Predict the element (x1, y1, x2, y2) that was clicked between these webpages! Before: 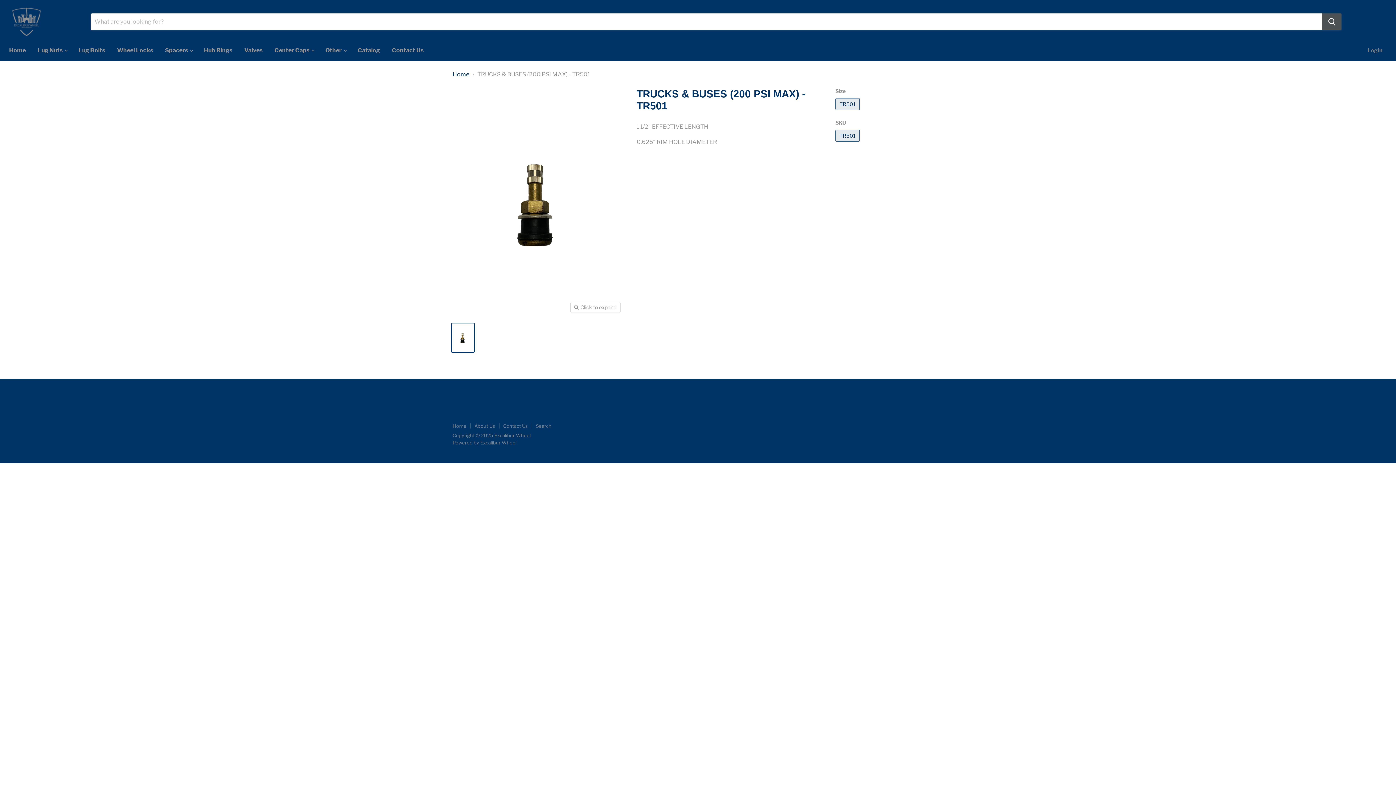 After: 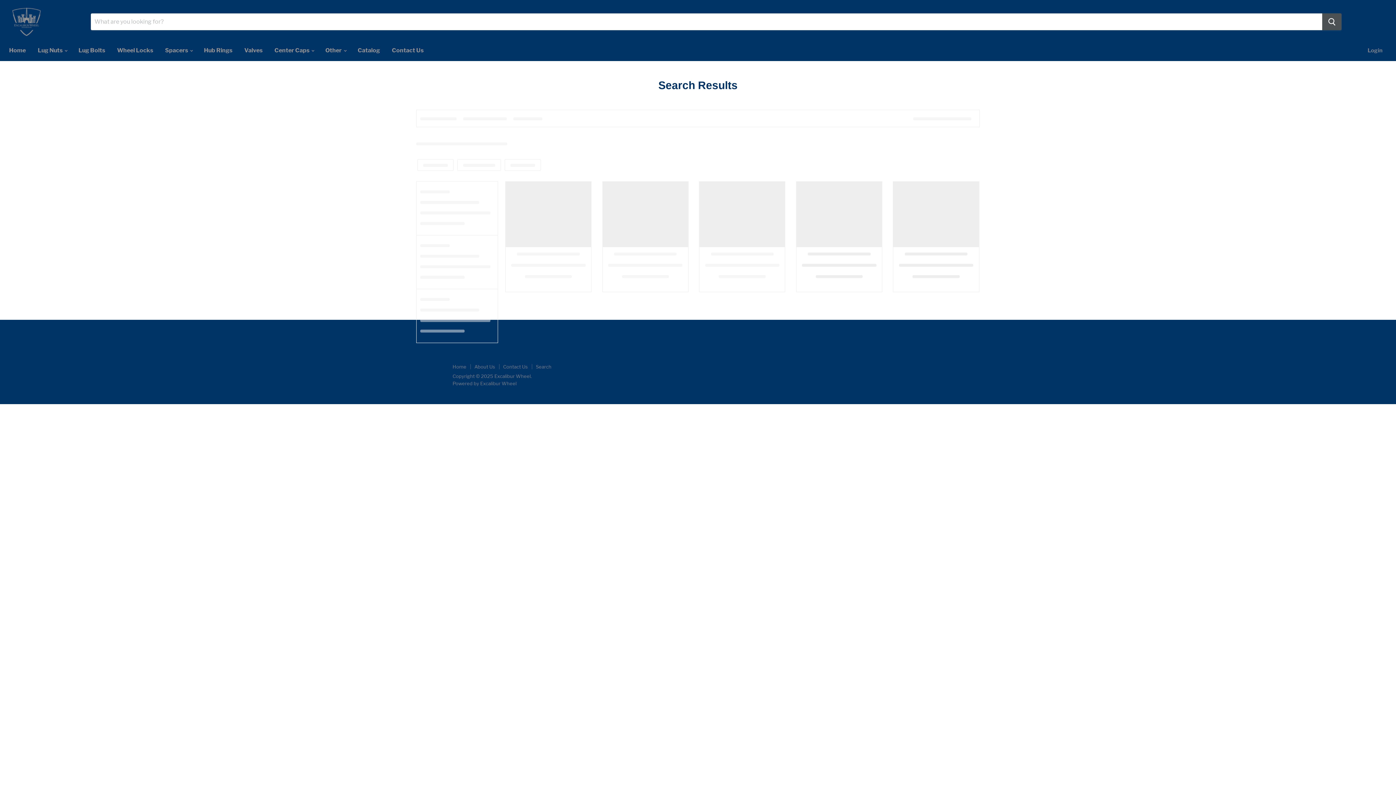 Action: bbox: (73, 42, 110, 58) label: Lug Bolts